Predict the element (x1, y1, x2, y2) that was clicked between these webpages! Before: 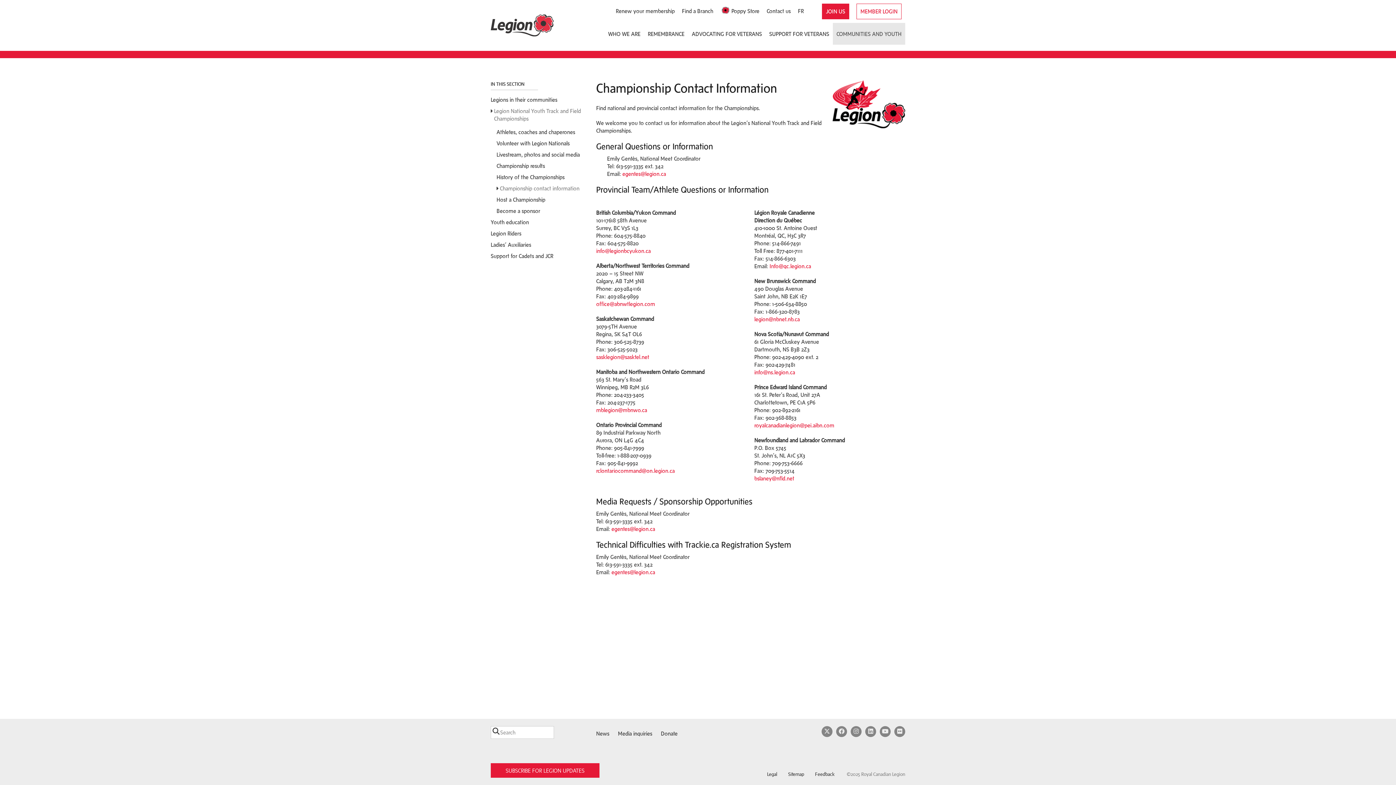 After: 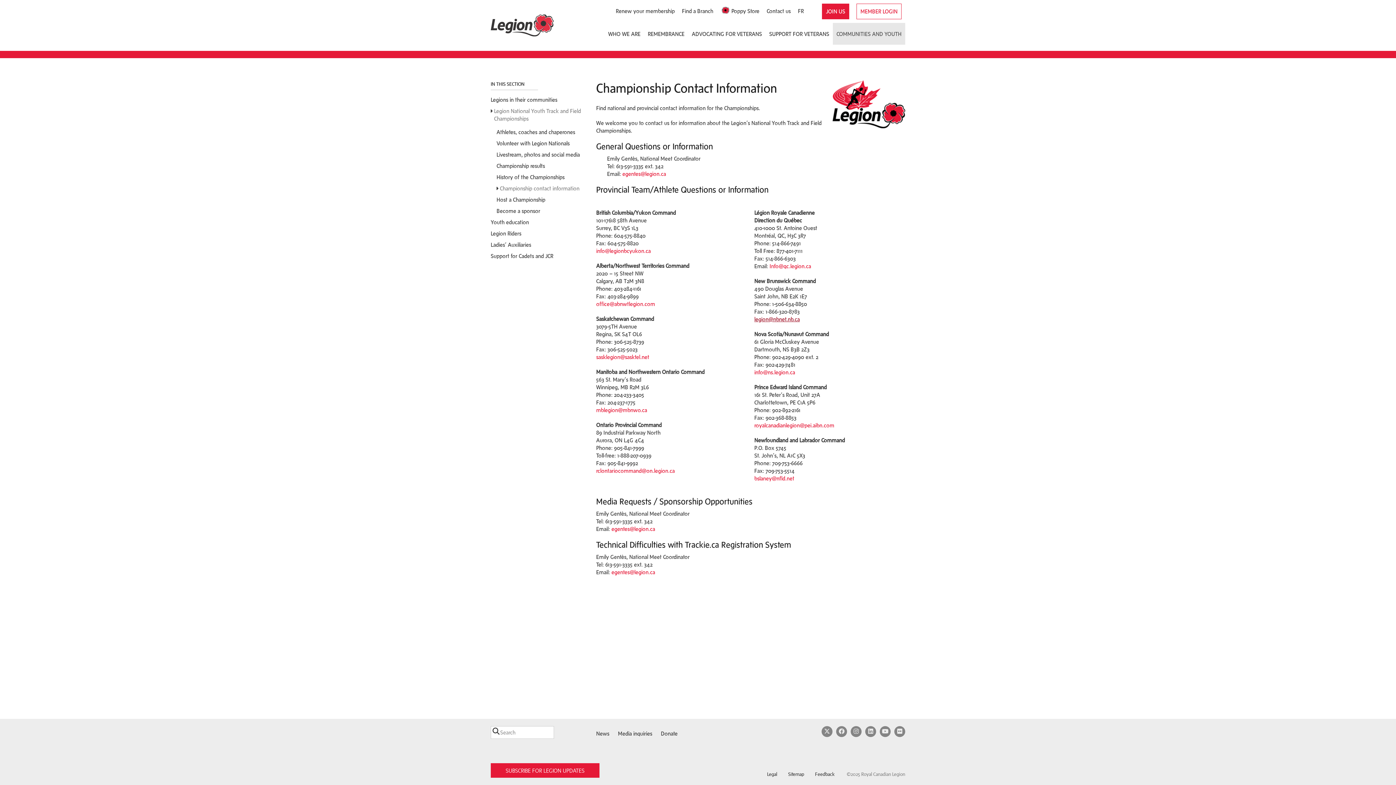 Action: label: legion@nbnet.nb.ca bbox: (754, 316, 800, 322)